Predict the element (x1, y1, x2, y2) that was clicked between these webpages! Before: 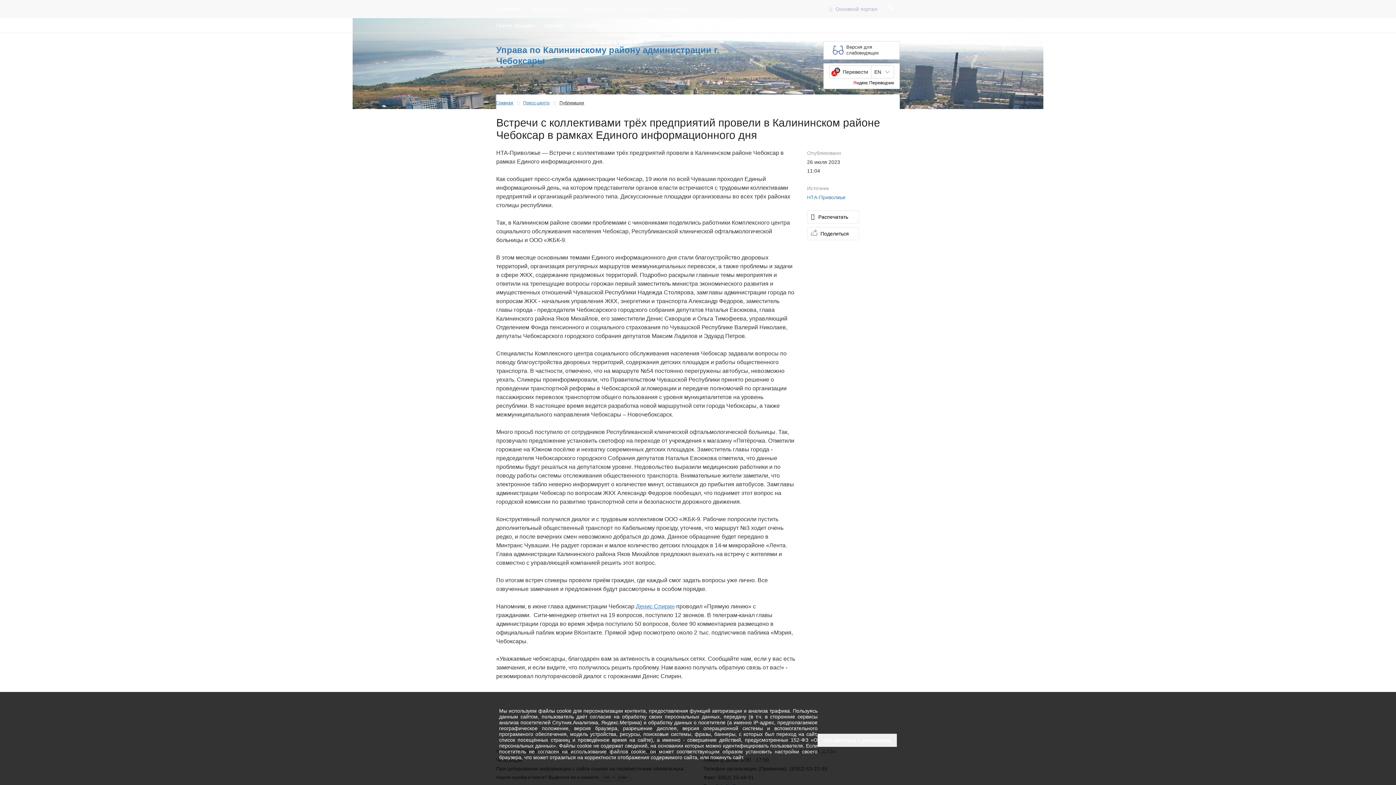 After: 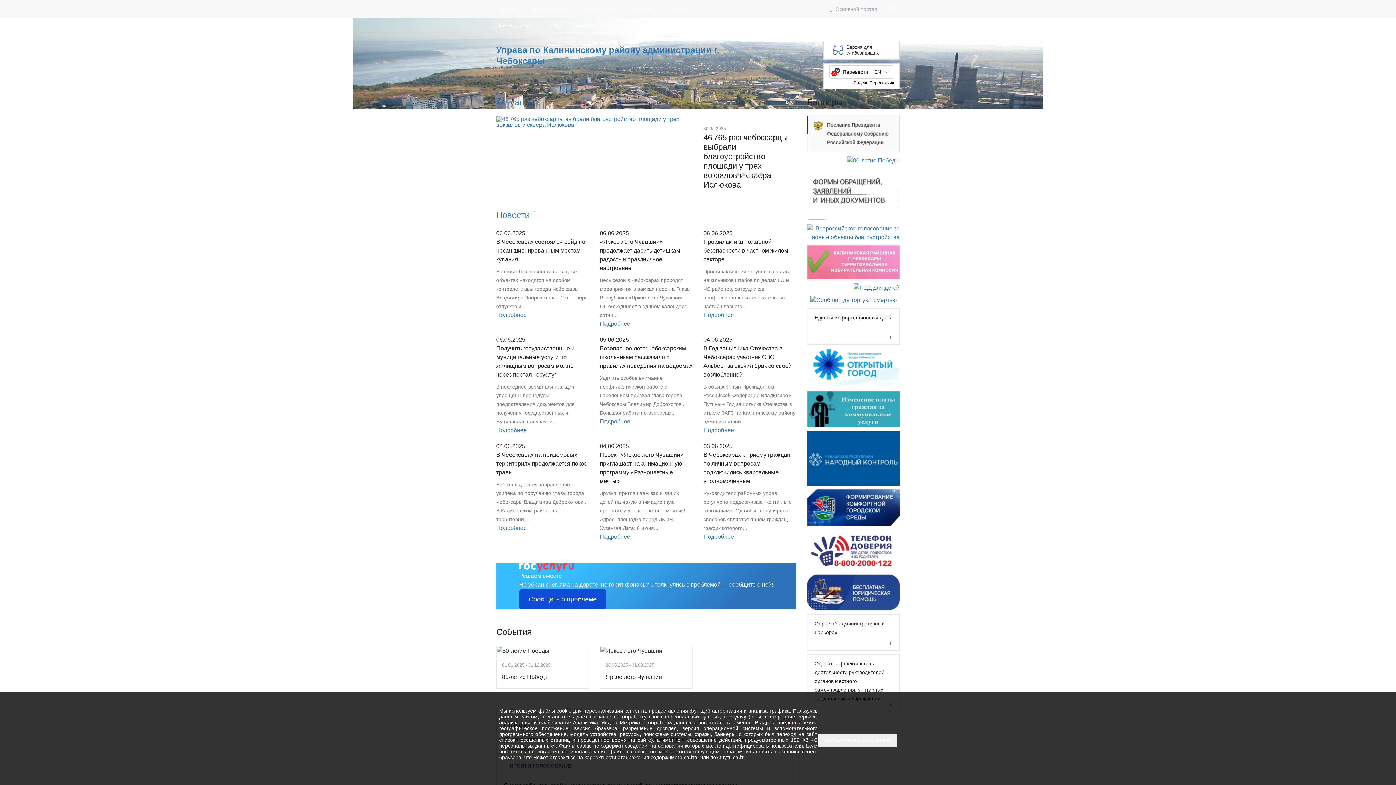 Action: label: Главная bbox: (496, 100, 513, 105)